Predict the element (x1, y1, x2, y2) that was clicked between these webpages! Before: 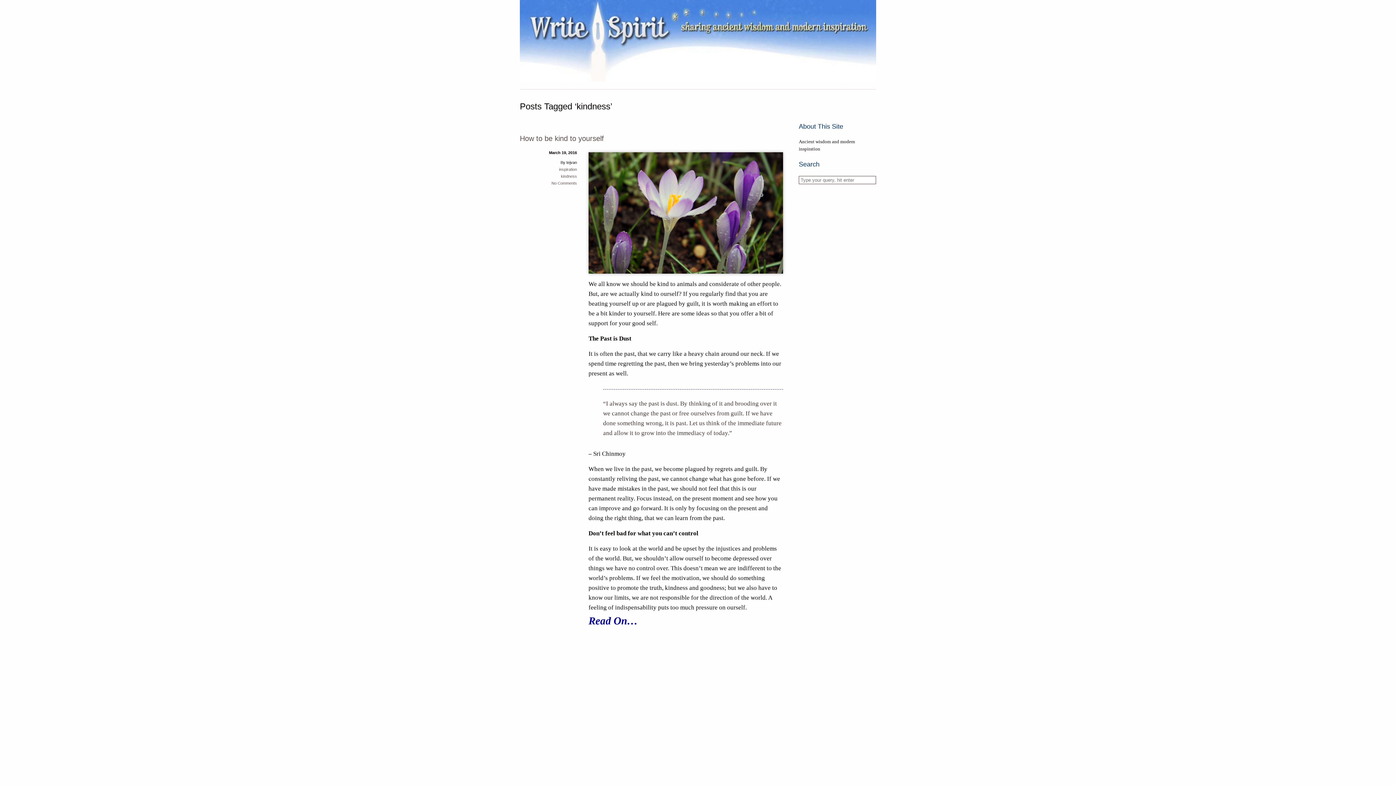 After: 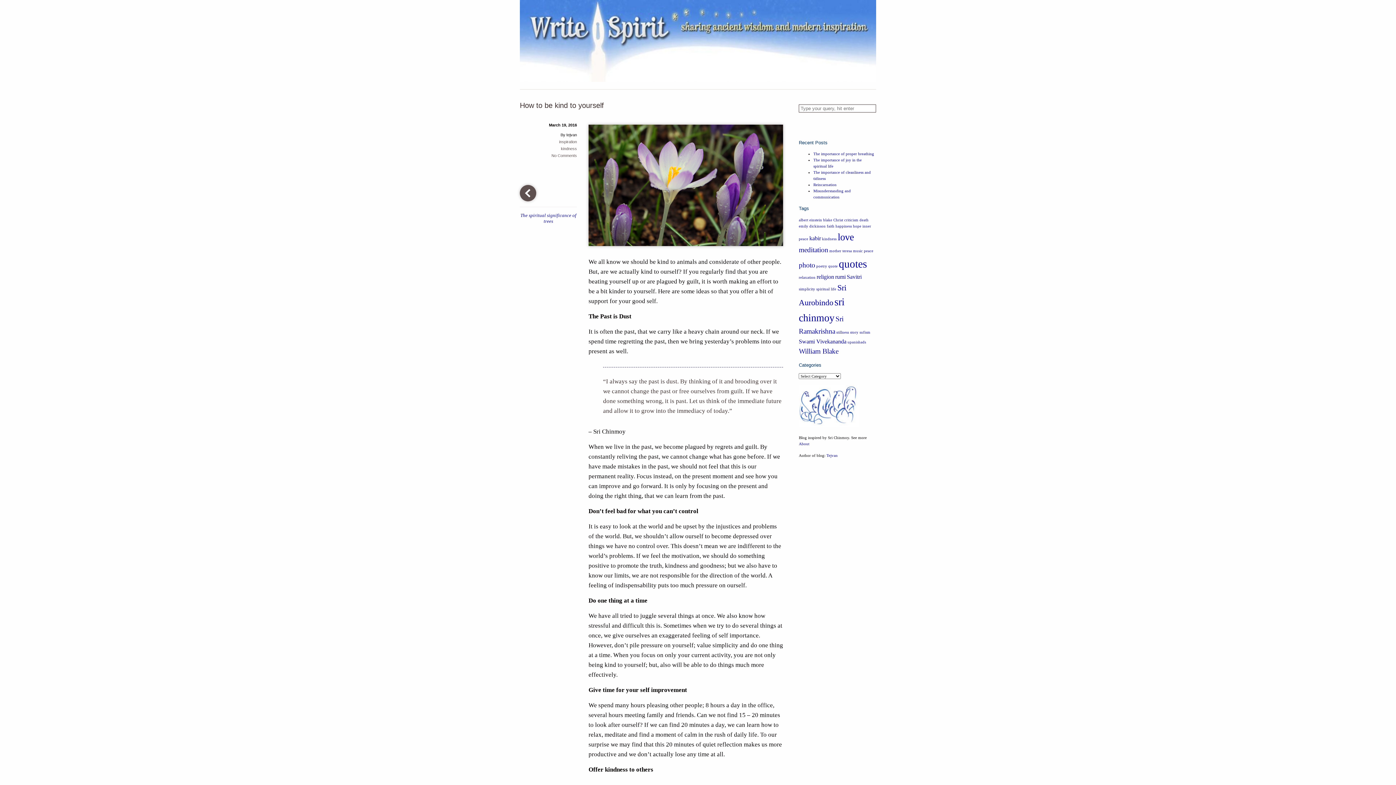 Action: bbox: (551, 181, 577, 185) label: No Comments